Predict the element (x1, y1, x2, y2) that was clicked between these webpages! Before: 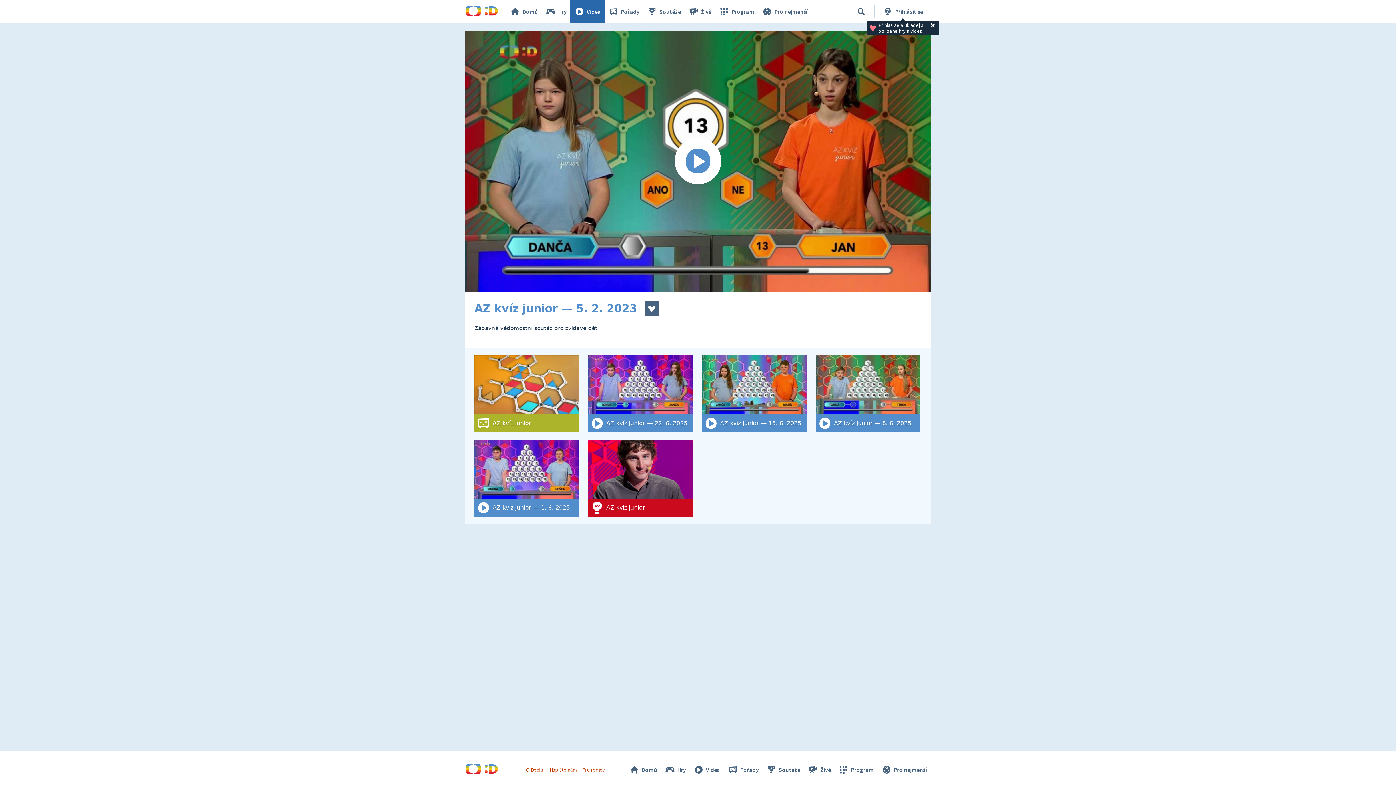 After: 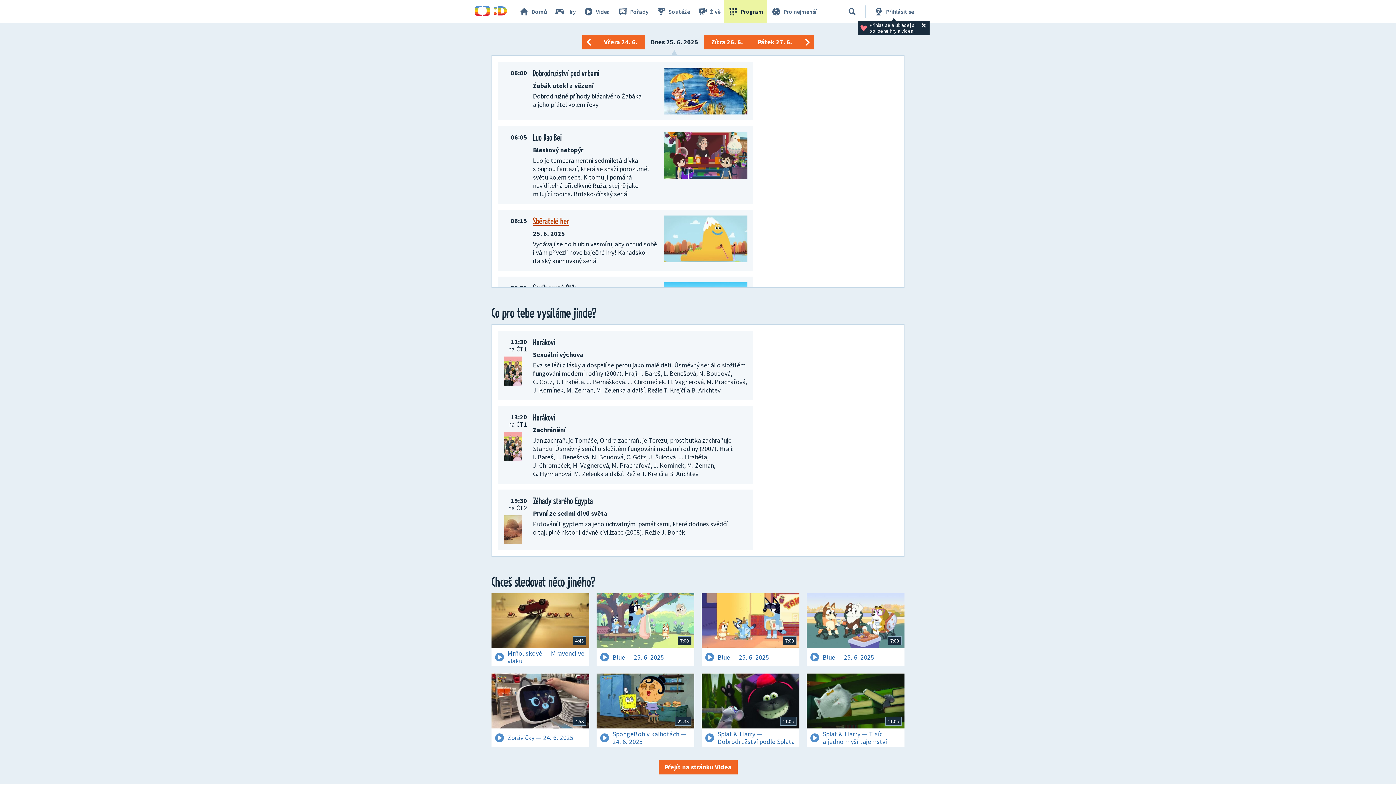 Action: label: Program bbox: (715, 0, 758, 23)